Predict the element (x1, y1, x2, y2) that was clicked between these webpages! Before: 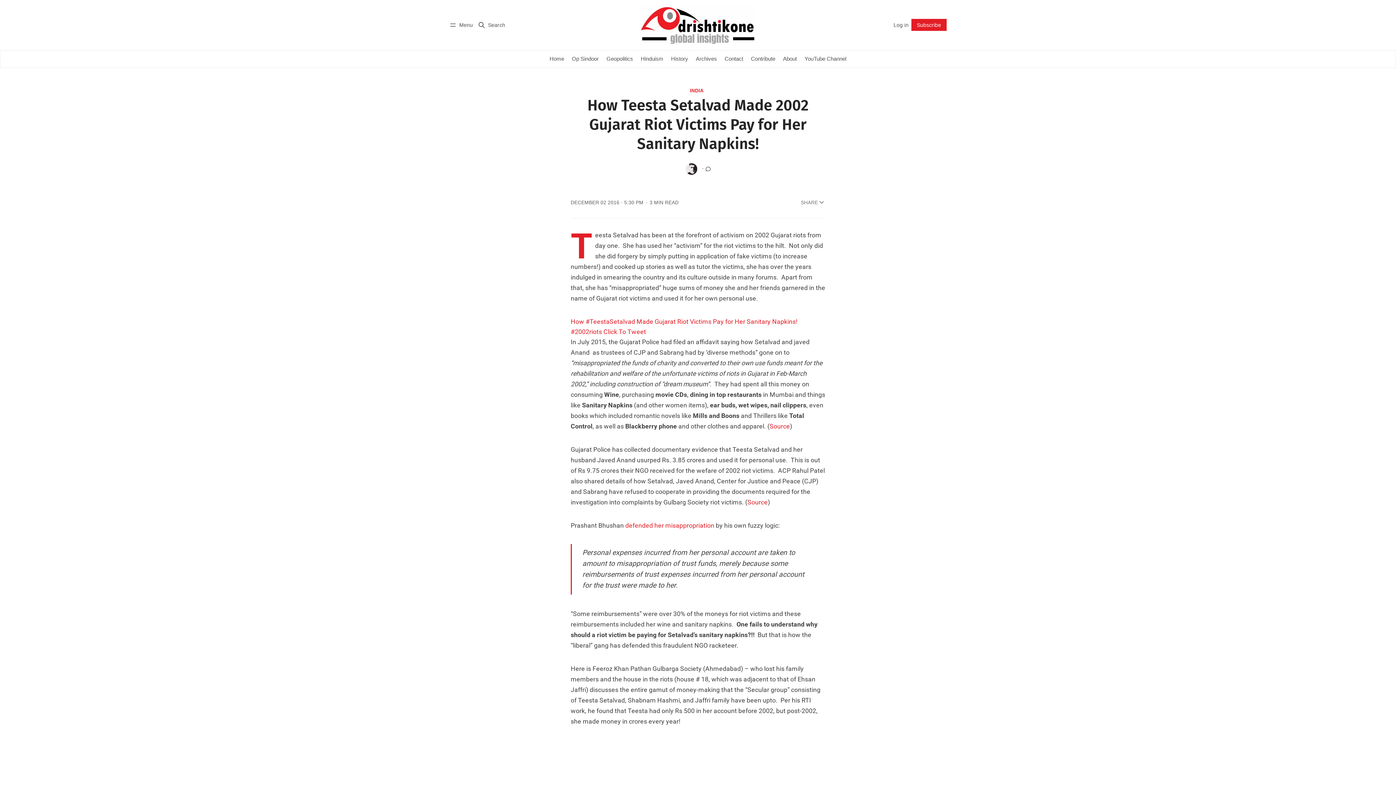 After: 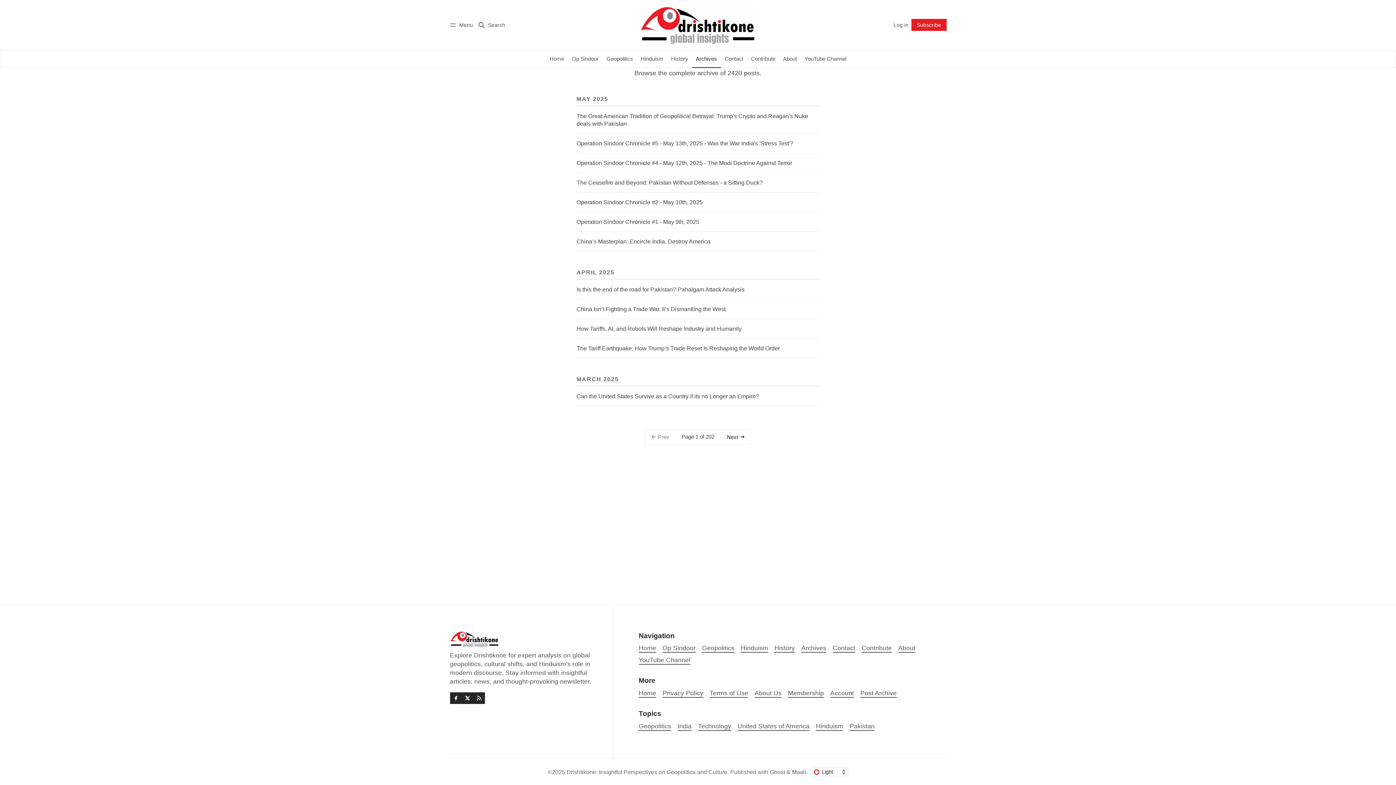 Action: bbox: (692, 50, 721, 67) label: Archives